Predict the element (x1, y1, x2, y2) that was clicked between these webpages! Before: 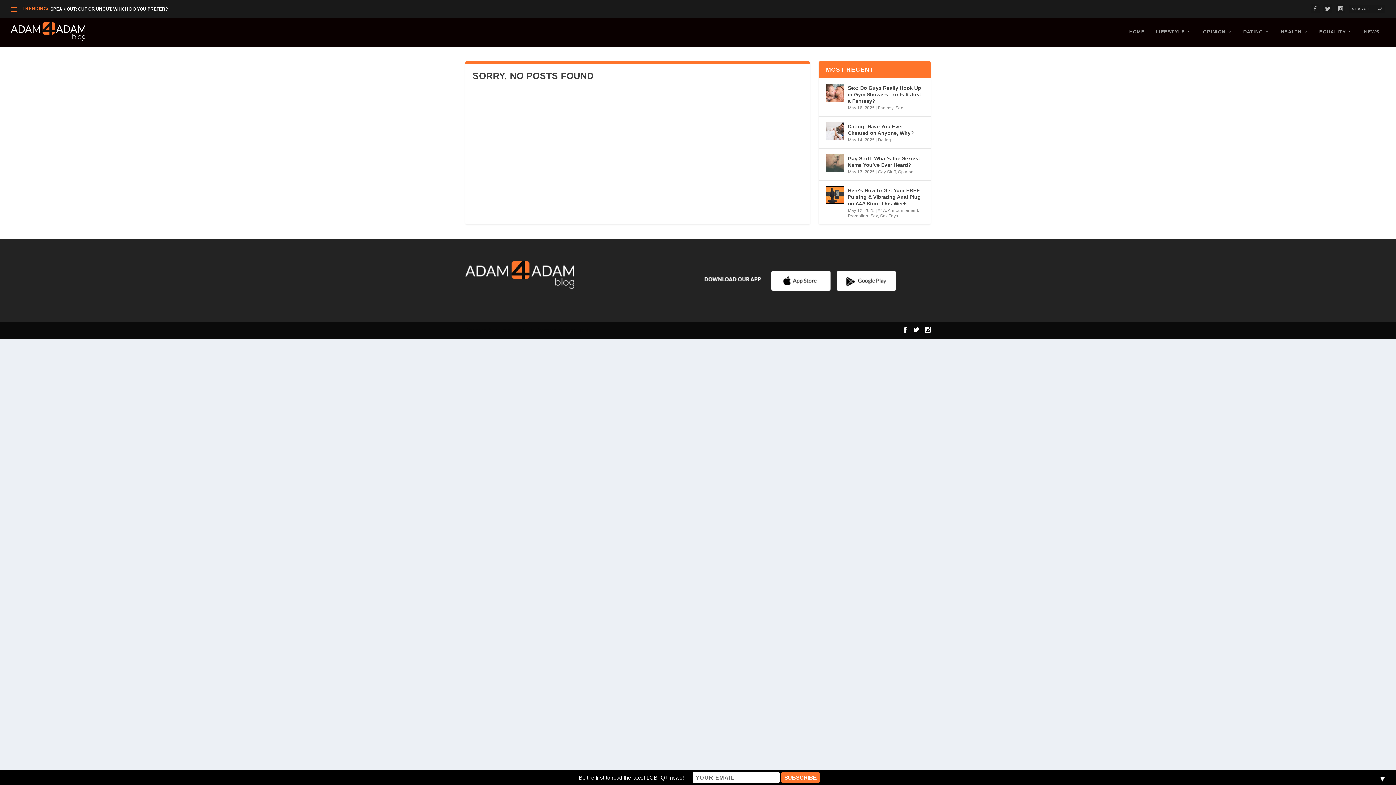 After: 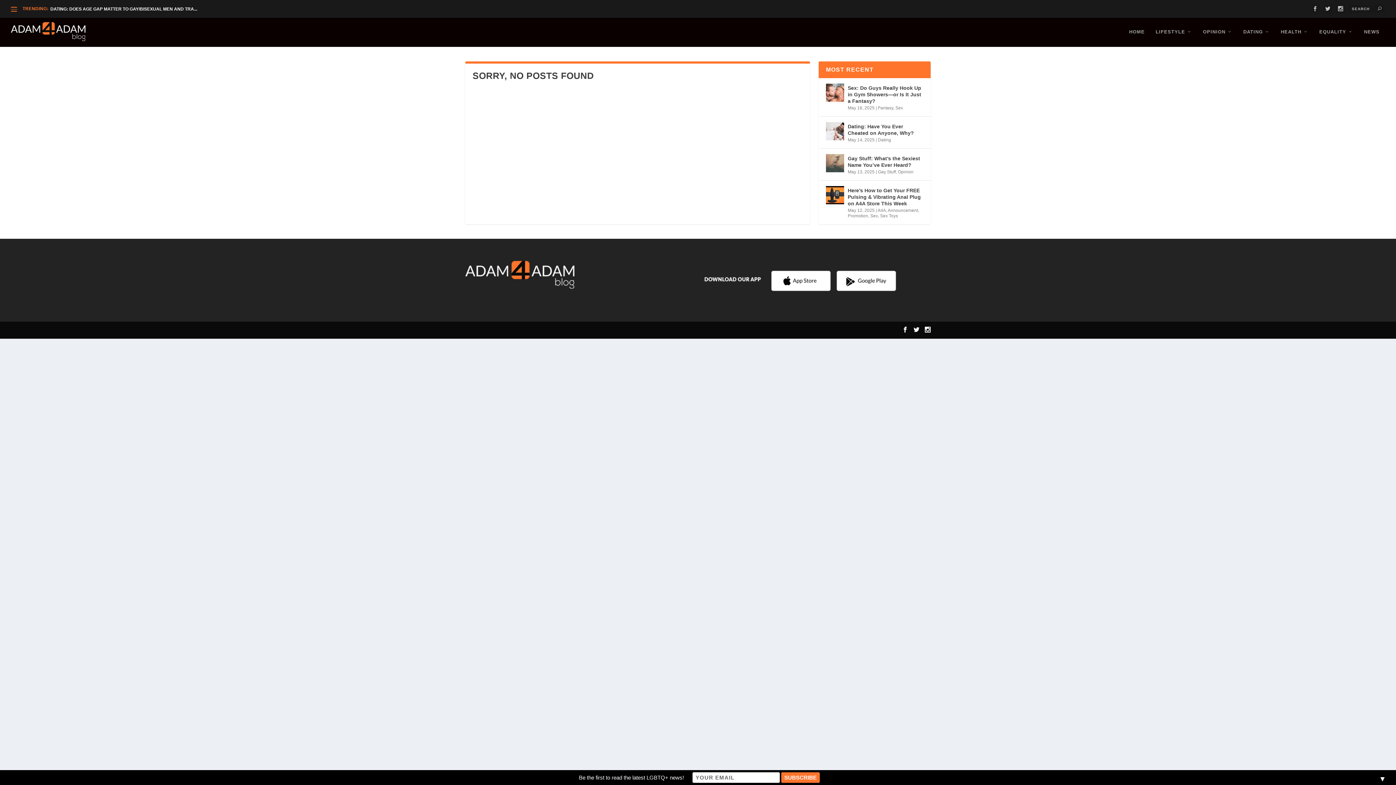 Action: bbox: (771, 286, 830, 292)